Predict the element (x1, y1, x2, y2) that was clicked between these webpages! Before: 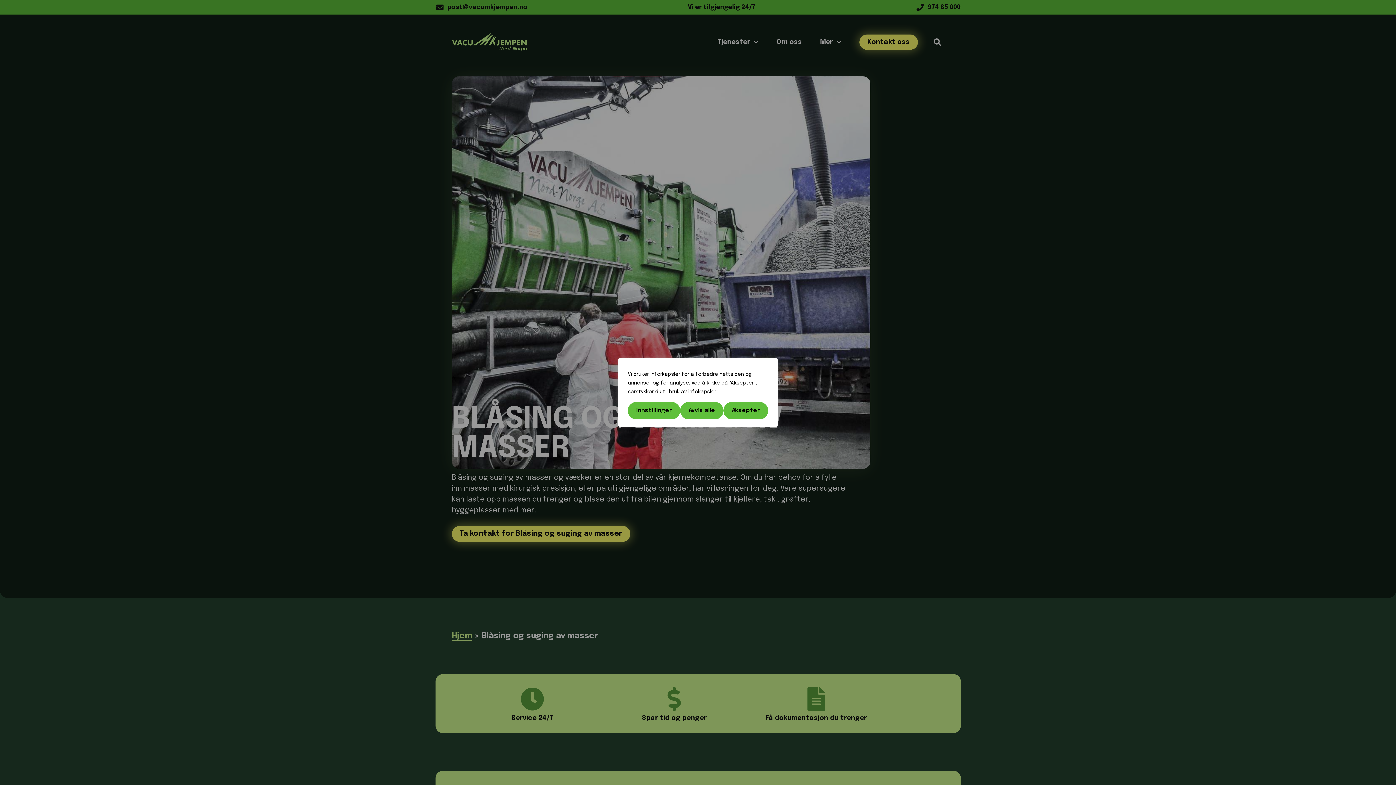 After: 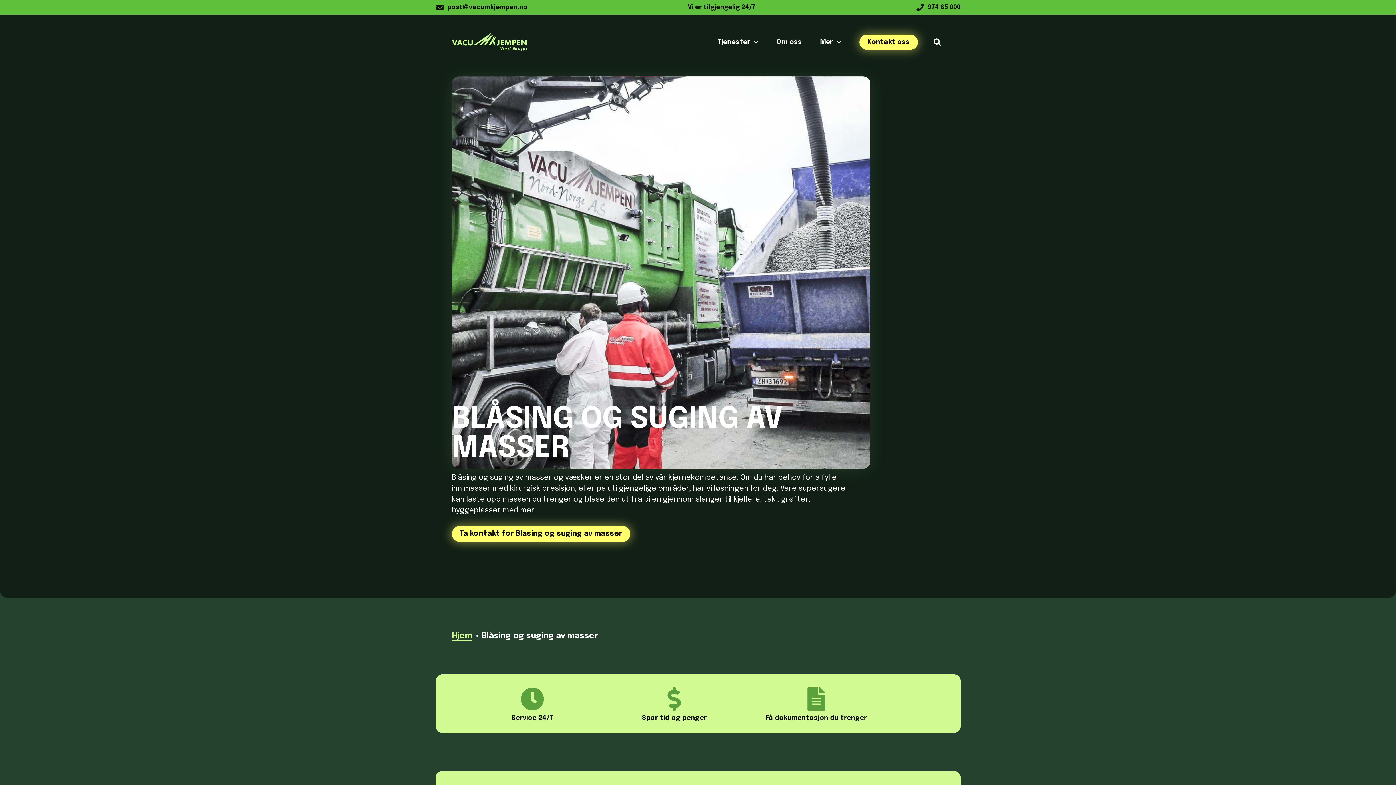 Action: bbox: (680, 402, 723, 419) label: Avvis alle